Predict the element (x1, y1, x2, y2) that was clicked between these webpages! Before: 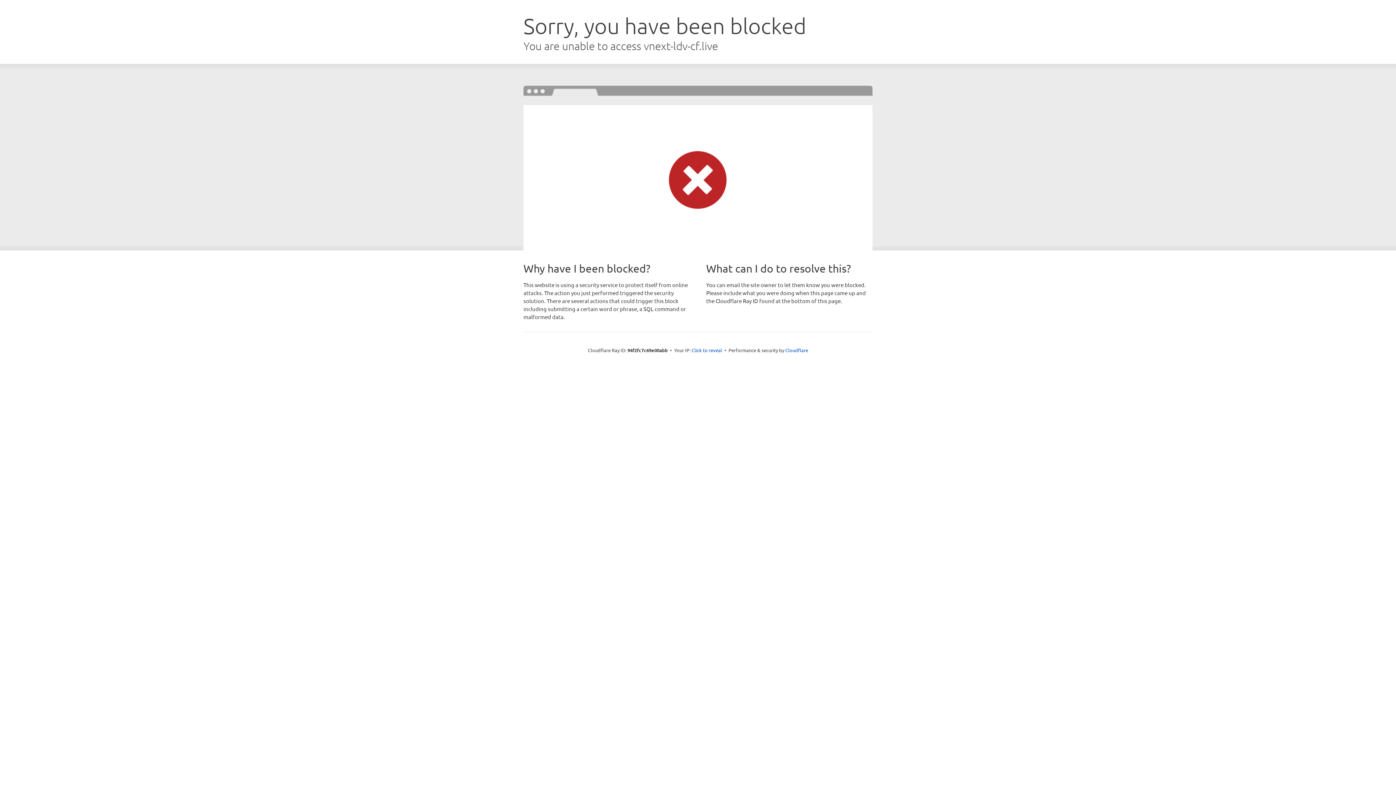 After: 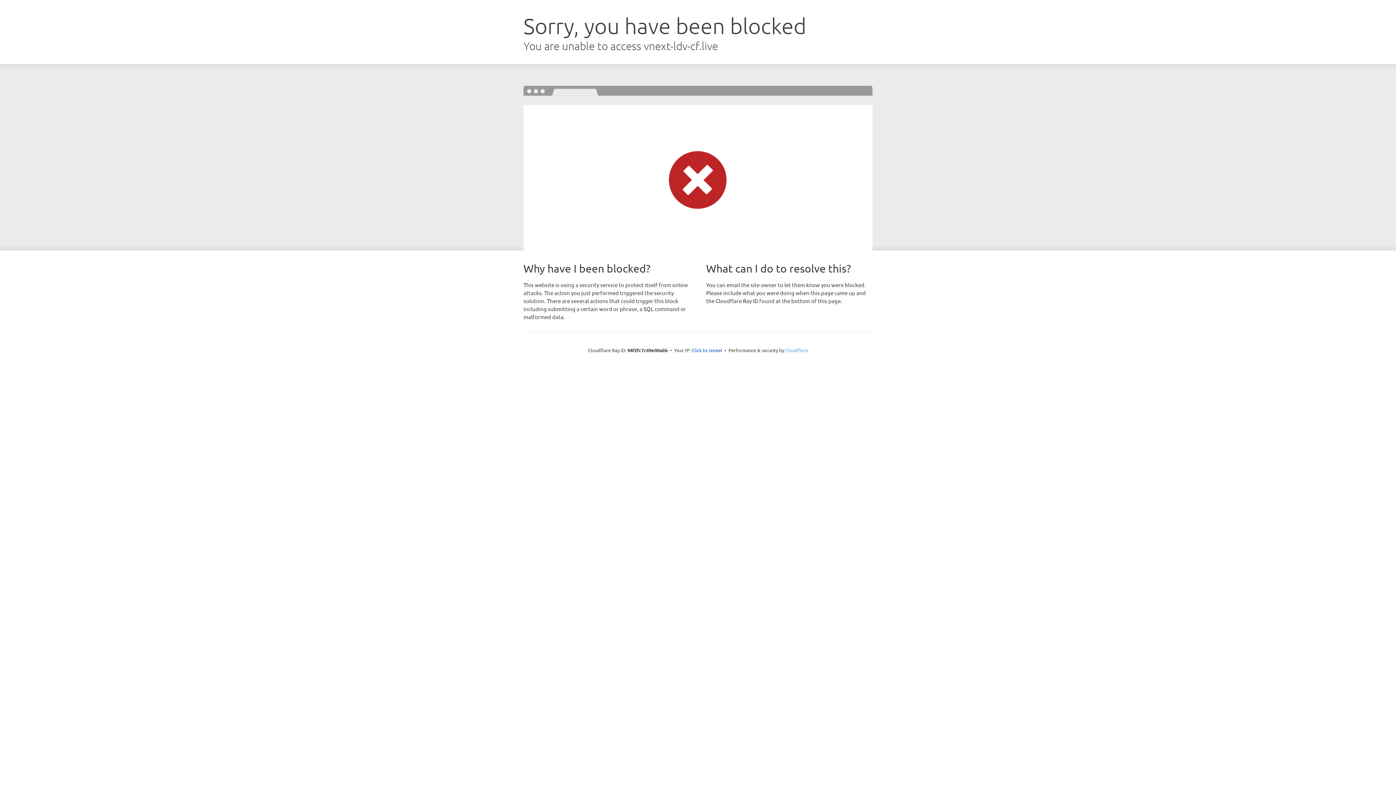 Action: bbox: (785, 347, 808, 353) label: Cloudflare